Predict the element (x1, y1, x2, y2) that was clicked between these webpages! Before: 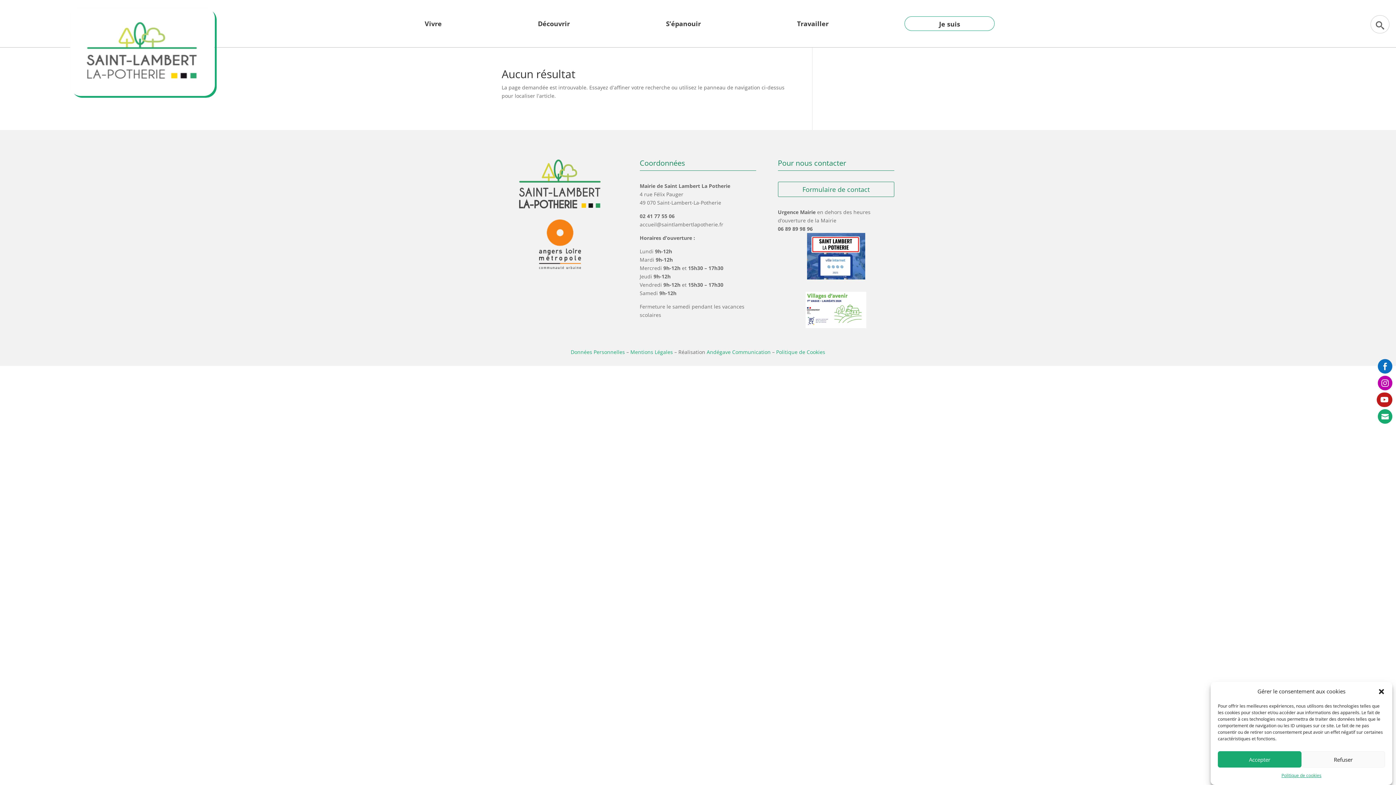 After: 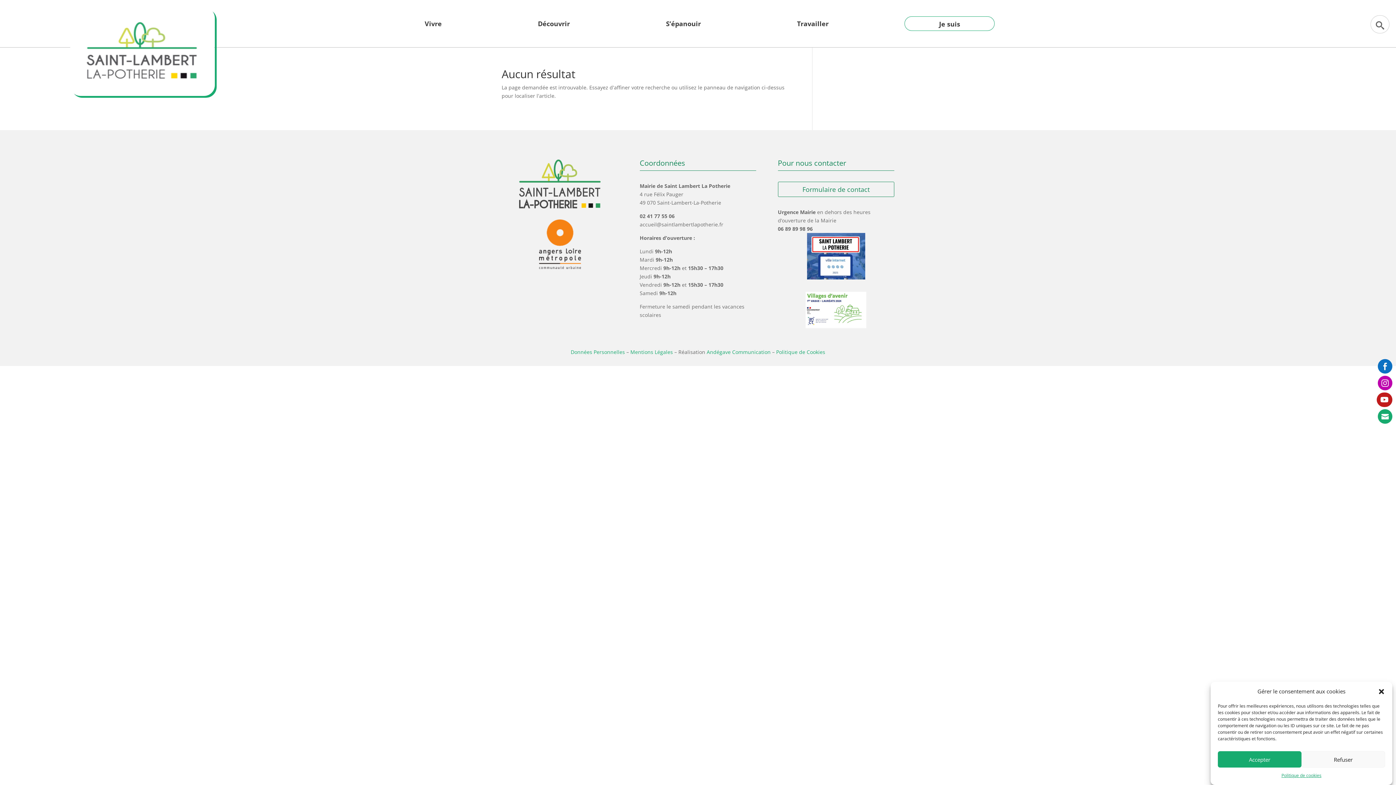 Action: label:  bbox: (1377, 401, 1392, 408)